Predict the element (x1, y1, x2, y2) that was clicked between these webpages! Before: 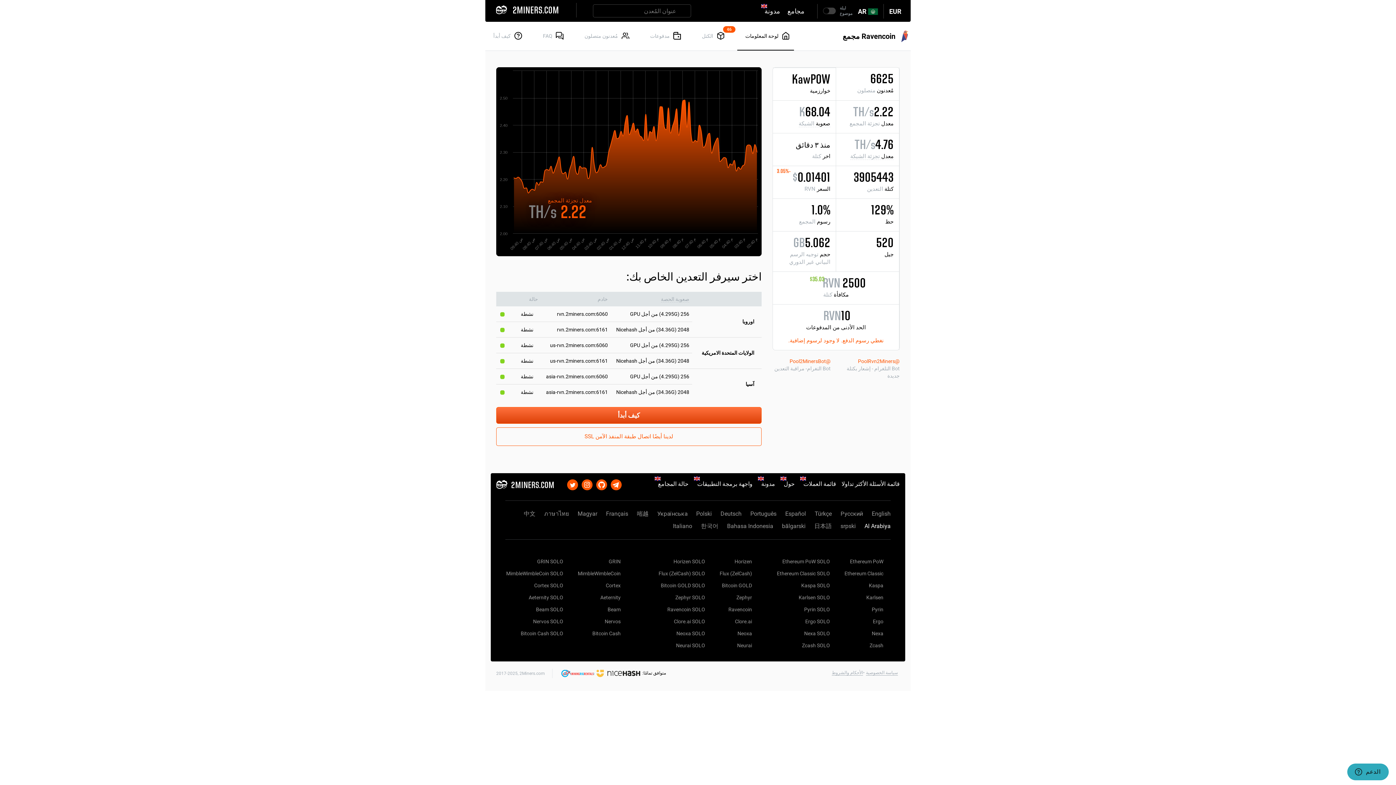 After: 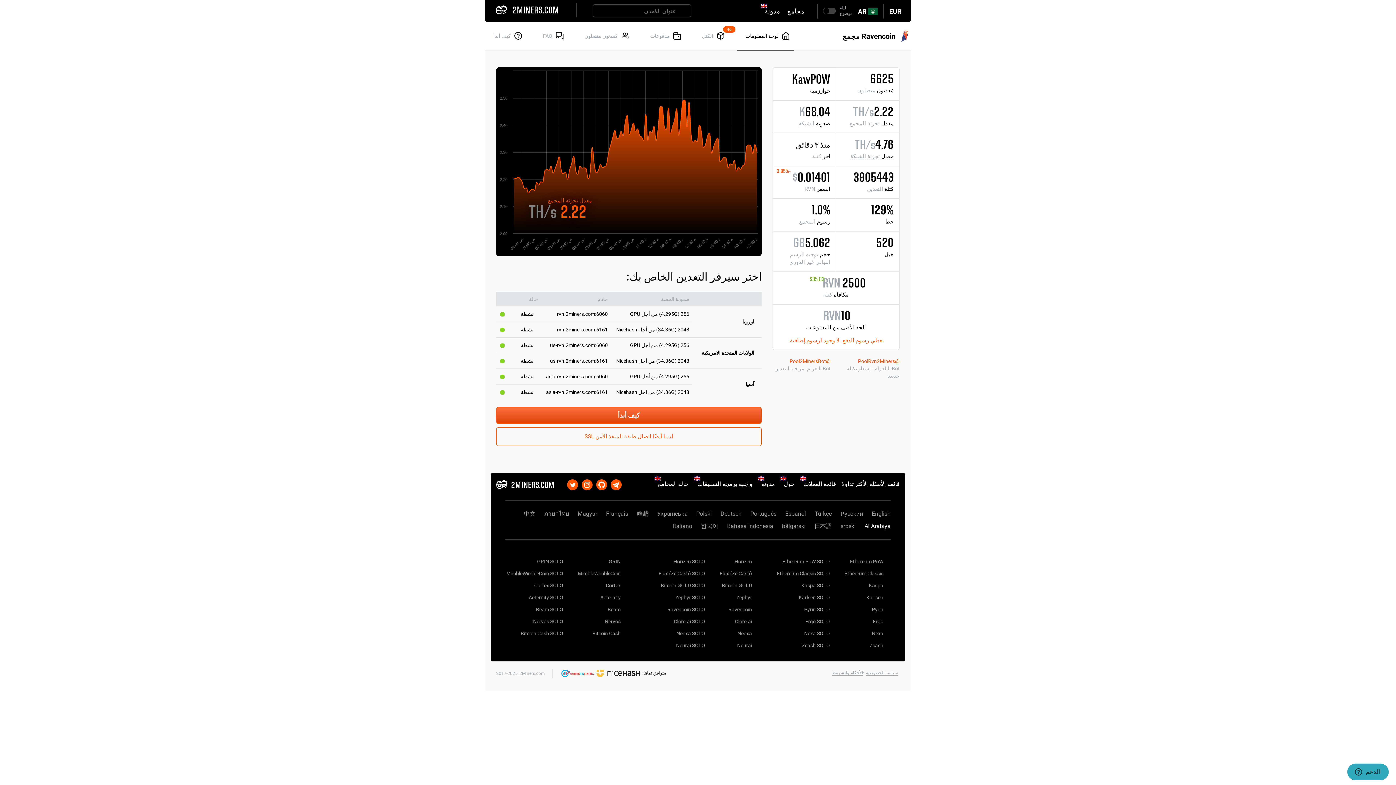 Action: bbox: (567, 477, 578, 490)